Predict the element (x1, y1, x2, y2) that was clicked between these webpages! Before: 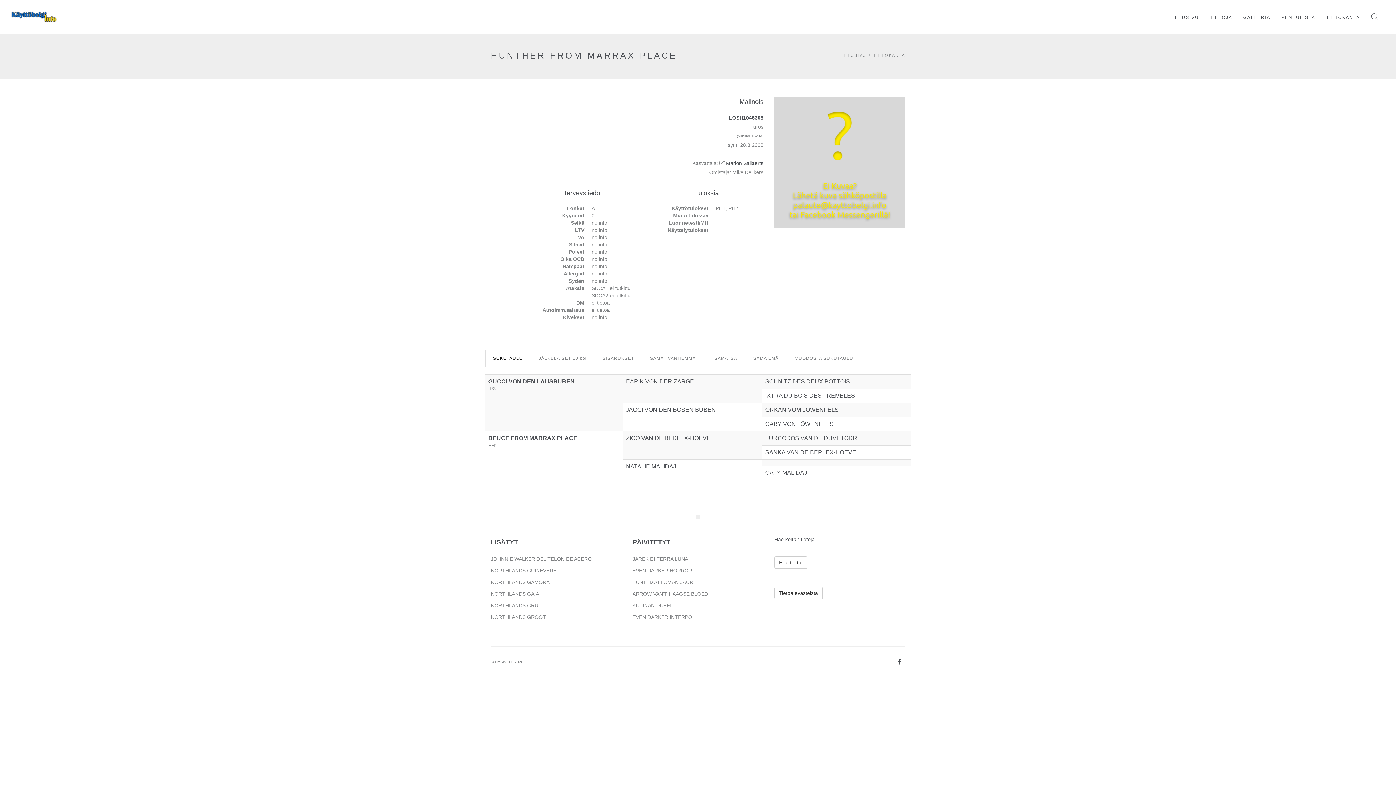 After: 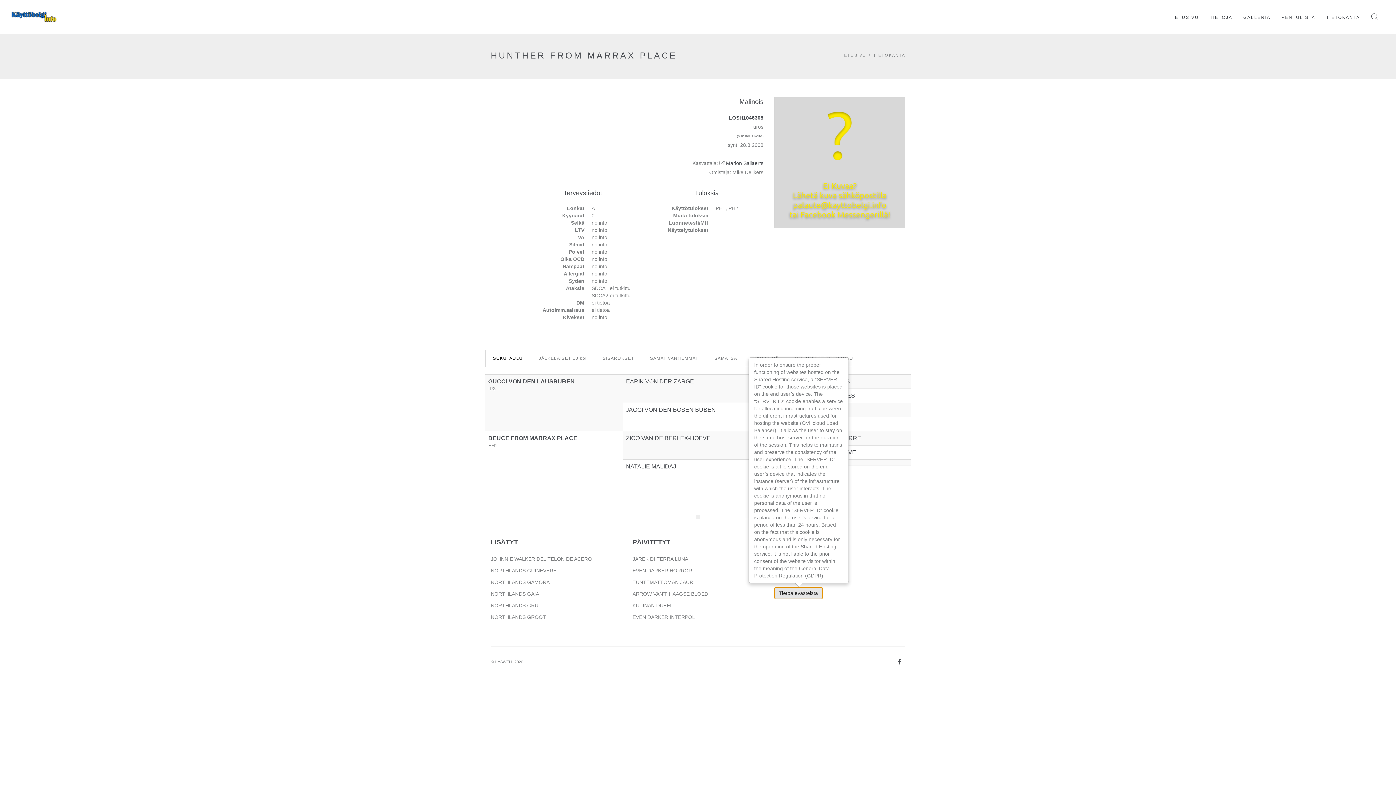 Action: label: Tietoa evästeistä bbox: (774, 587, 822, 599)